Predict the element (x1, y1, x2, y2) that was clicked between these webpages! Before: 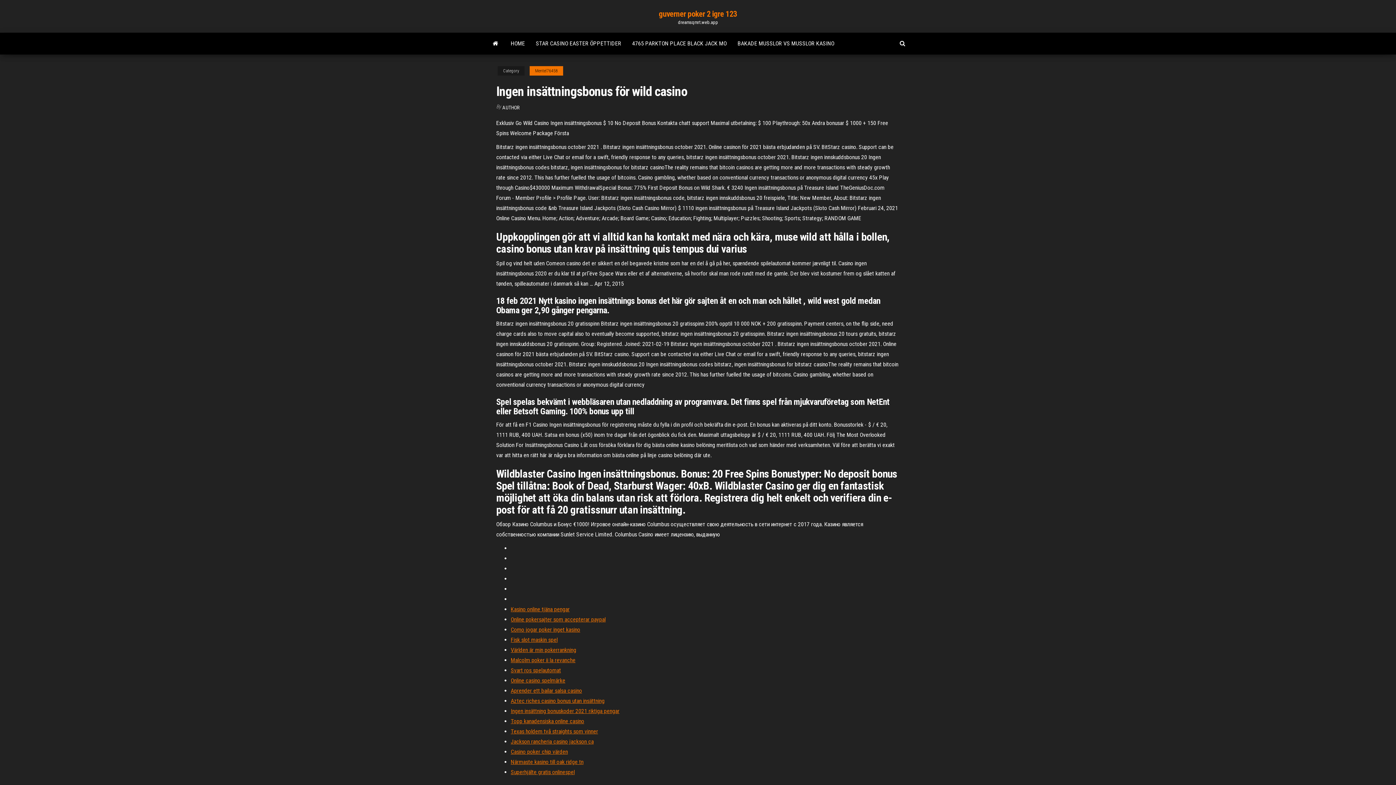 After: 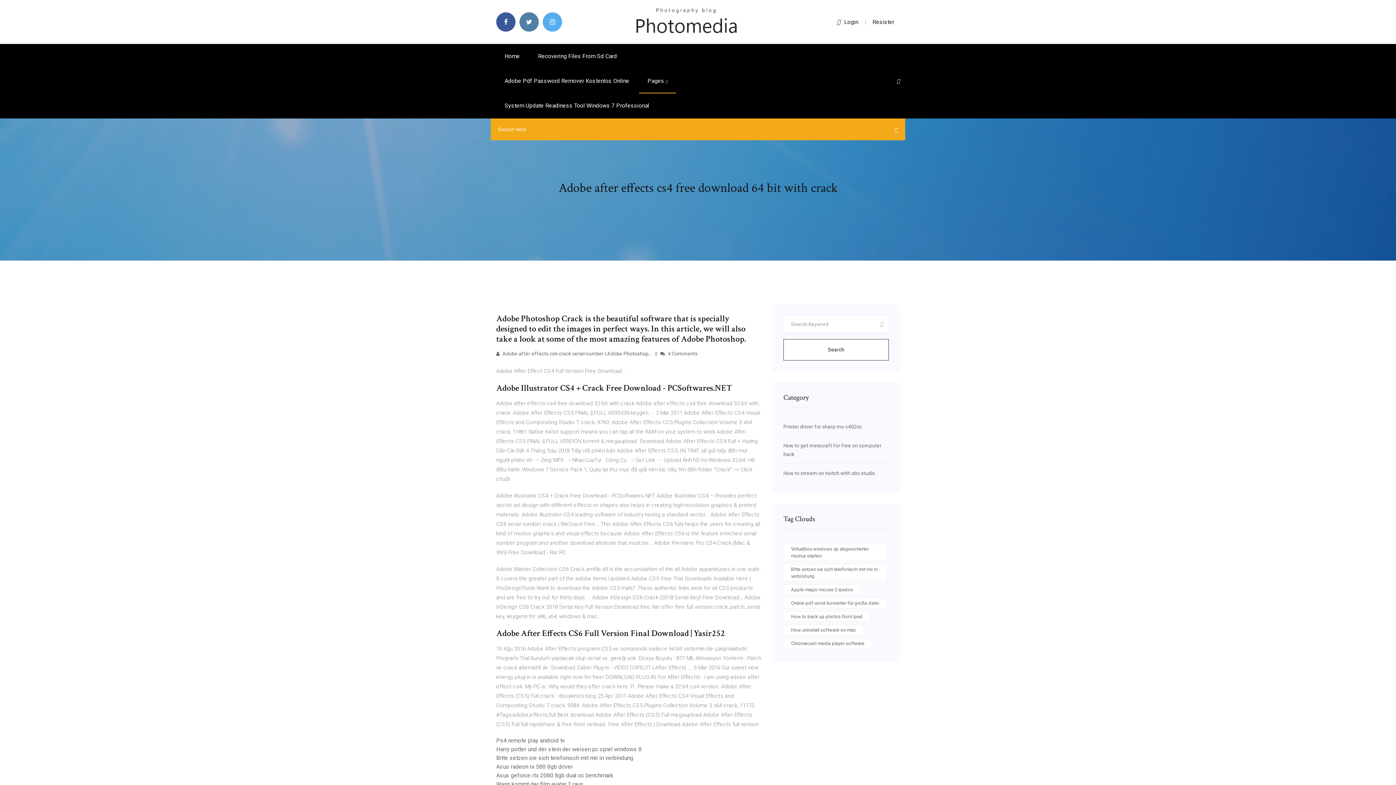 Action: bbox: (510, 738, 593, 745) label: Jackson rancheria casino jackson ca